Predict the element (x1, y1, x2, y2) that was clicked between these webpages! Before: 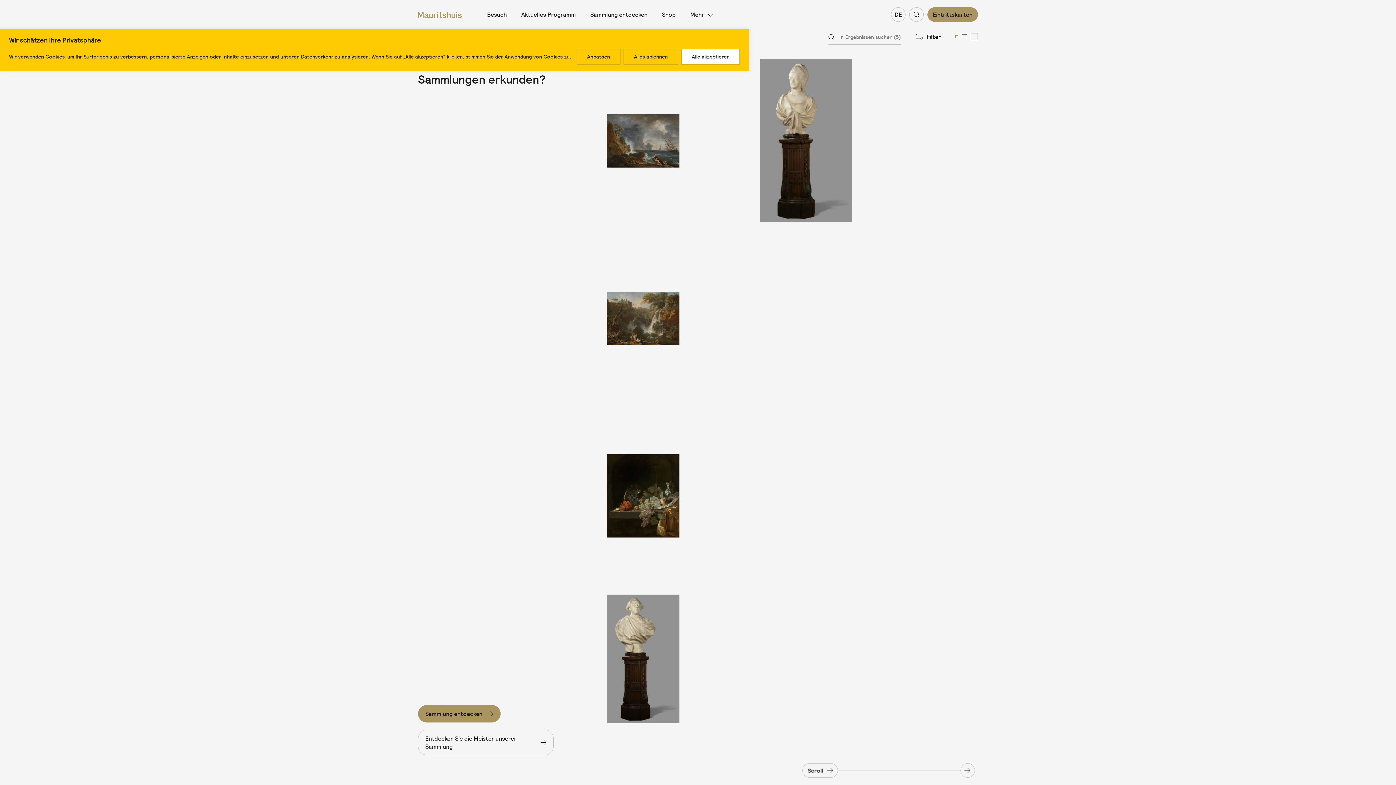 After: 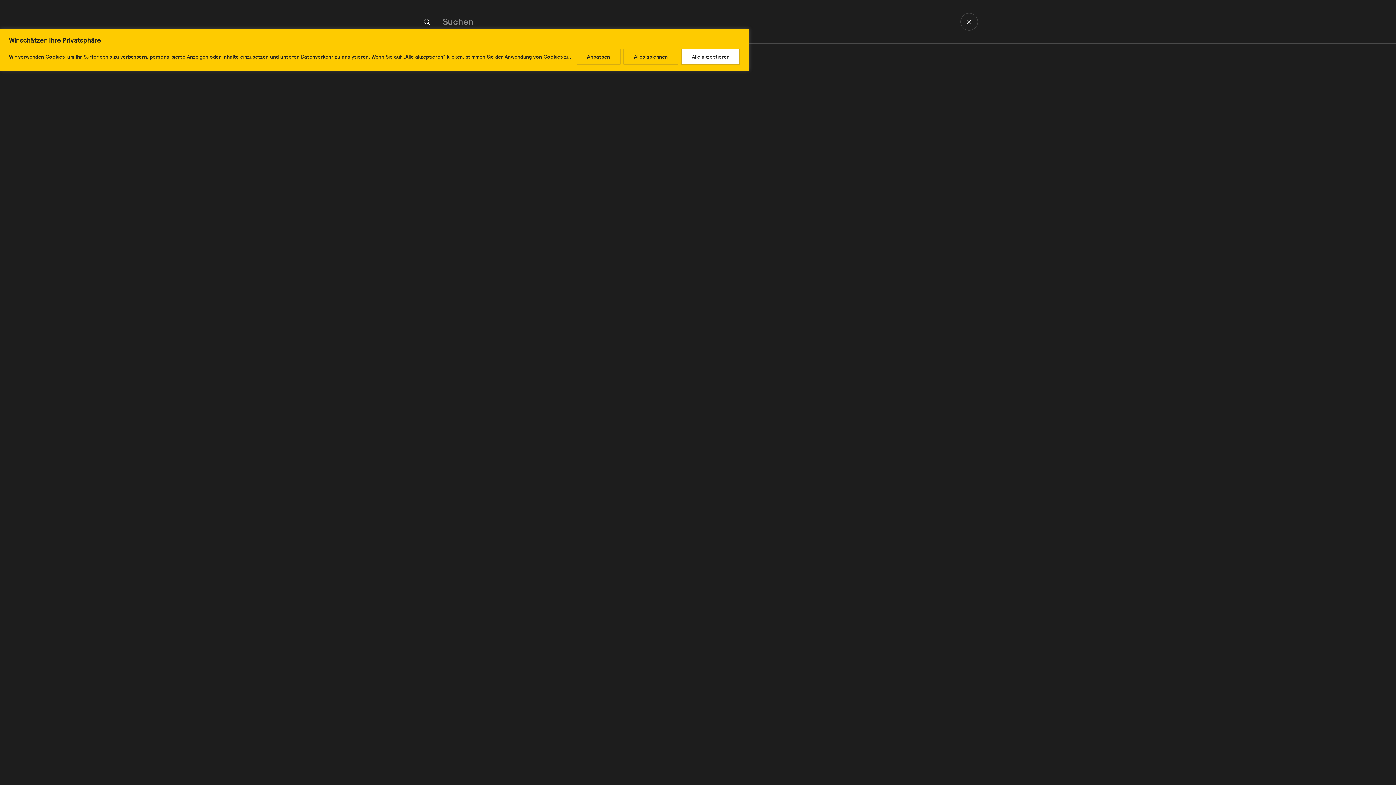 Action: bbox: (909, 7, 924, 21) label: Suchen